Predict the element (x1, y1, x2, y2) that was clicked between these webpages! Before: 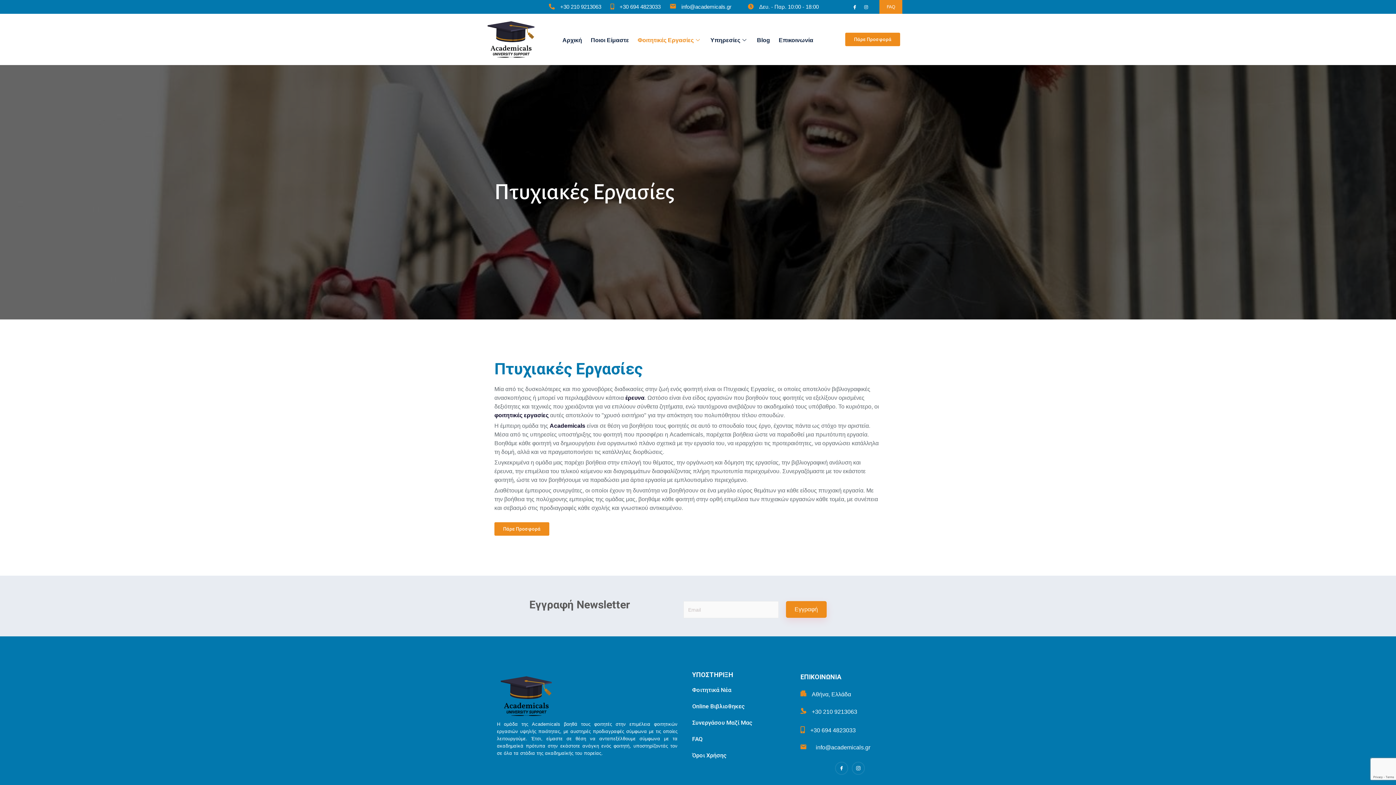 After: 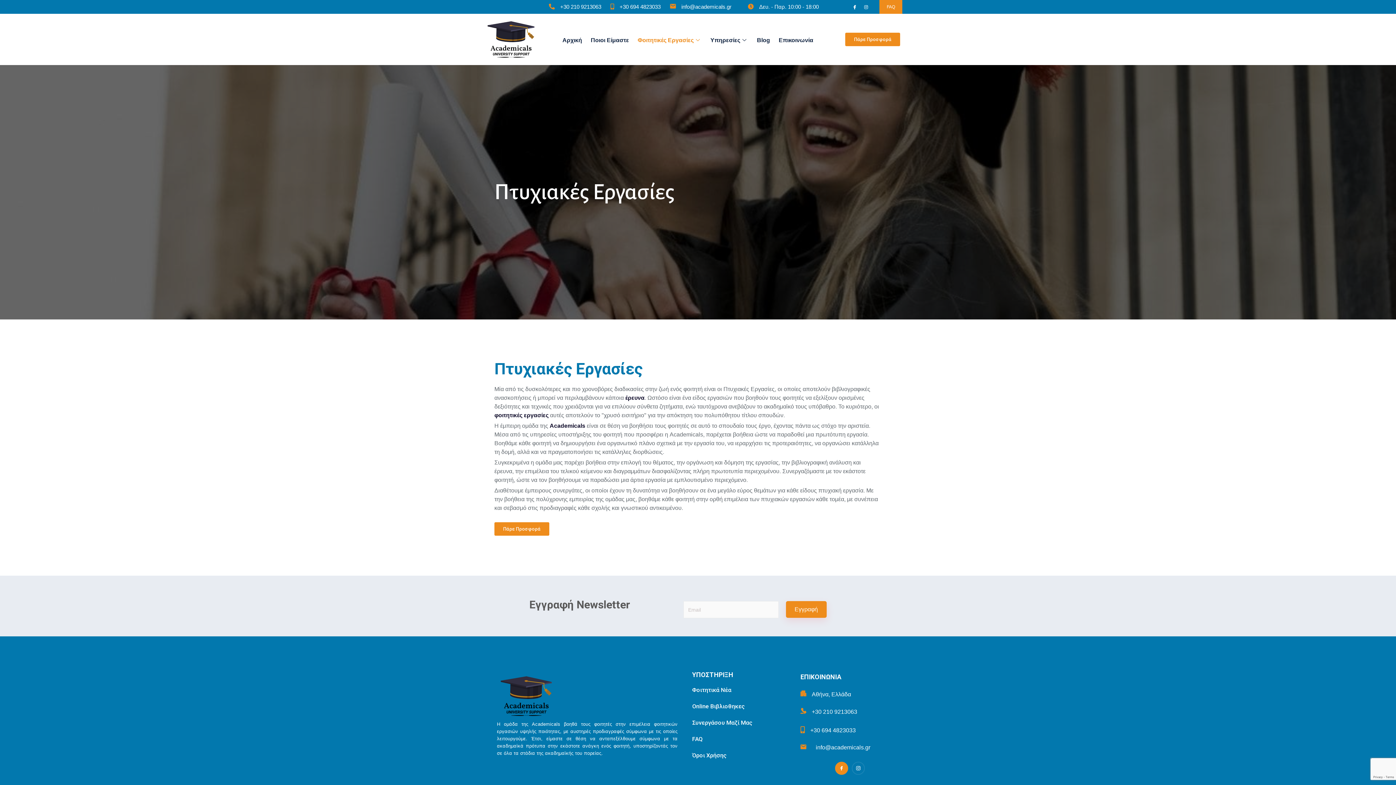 Action: bbox: (835, 762, 848, 775) label: Facebook